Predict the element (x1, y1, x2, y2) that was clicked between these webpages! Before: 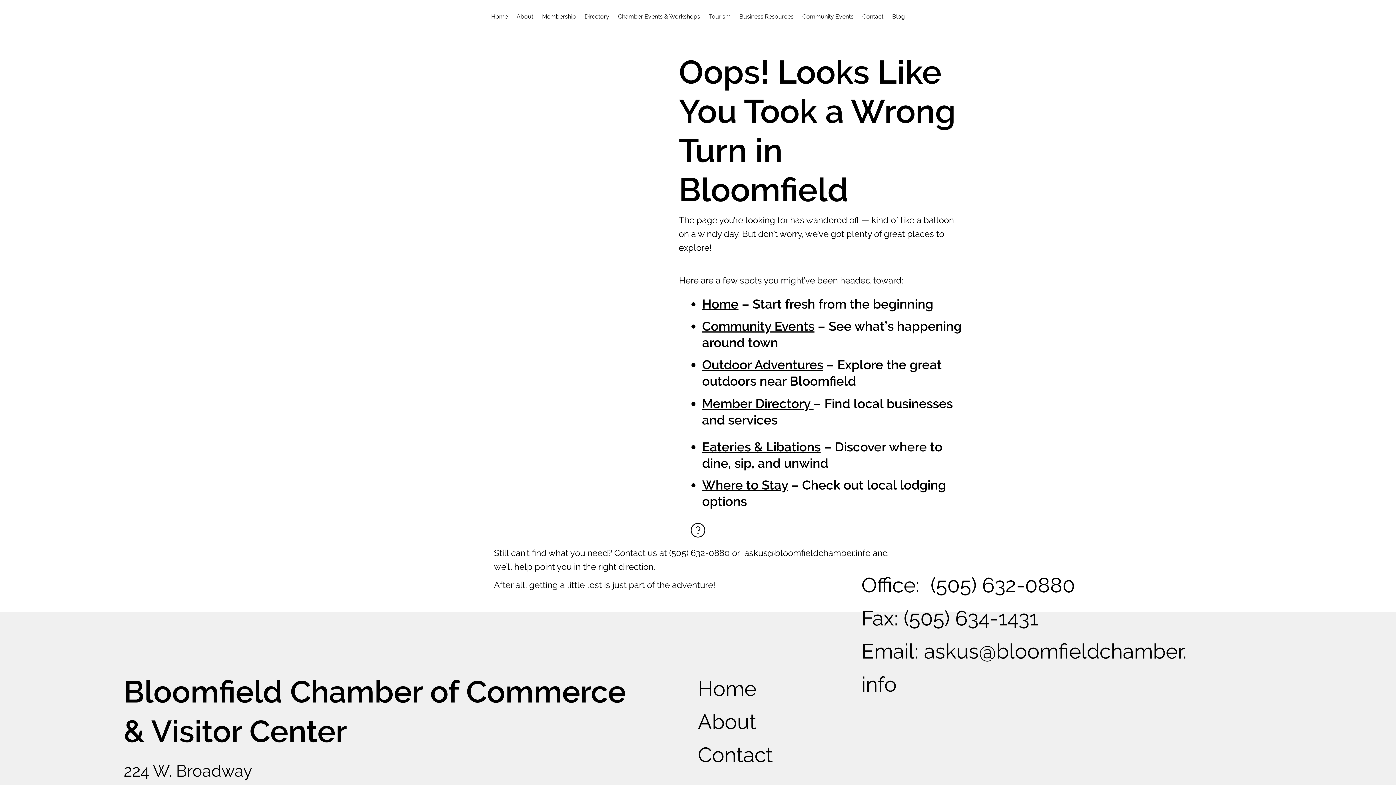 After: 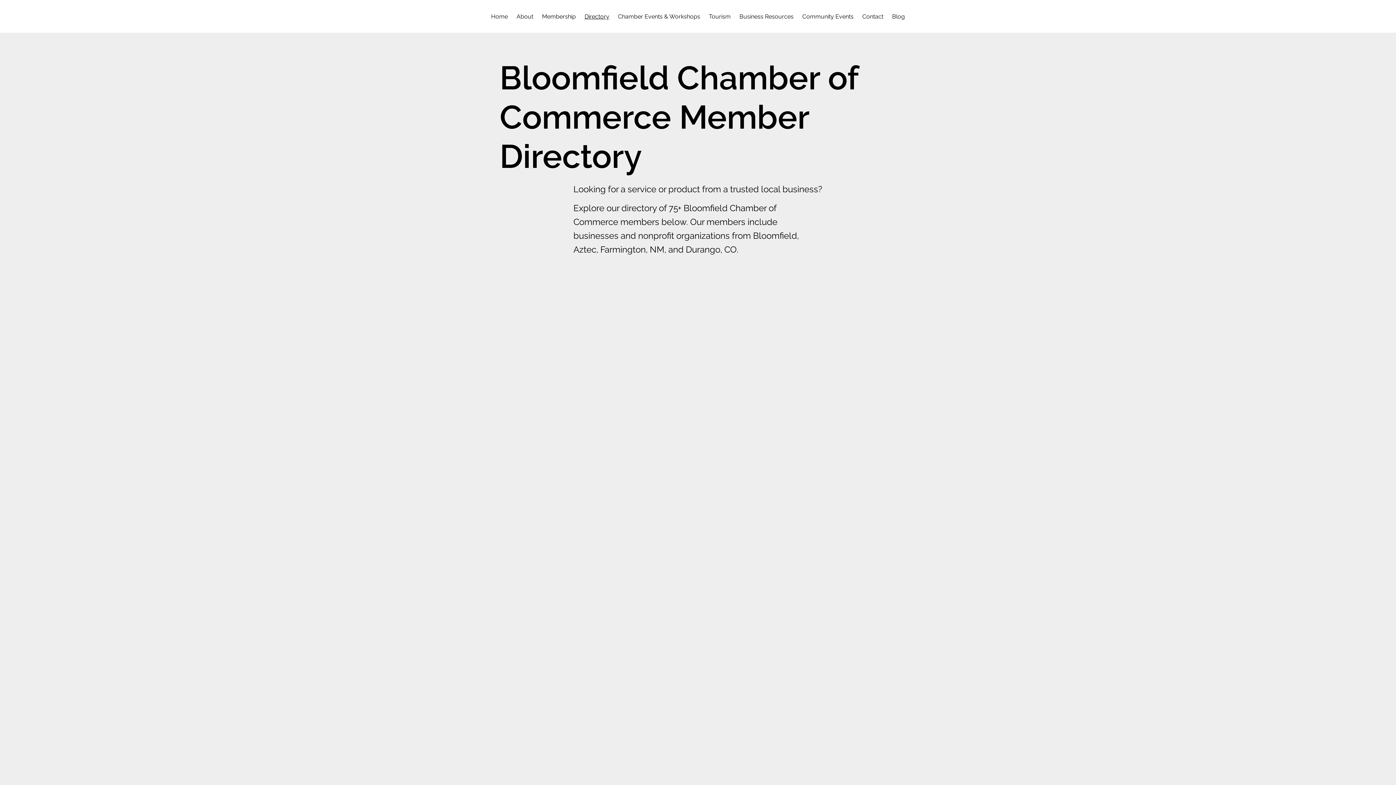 Action: bbox: (702, 396, 813, 411) label: Member Directory 